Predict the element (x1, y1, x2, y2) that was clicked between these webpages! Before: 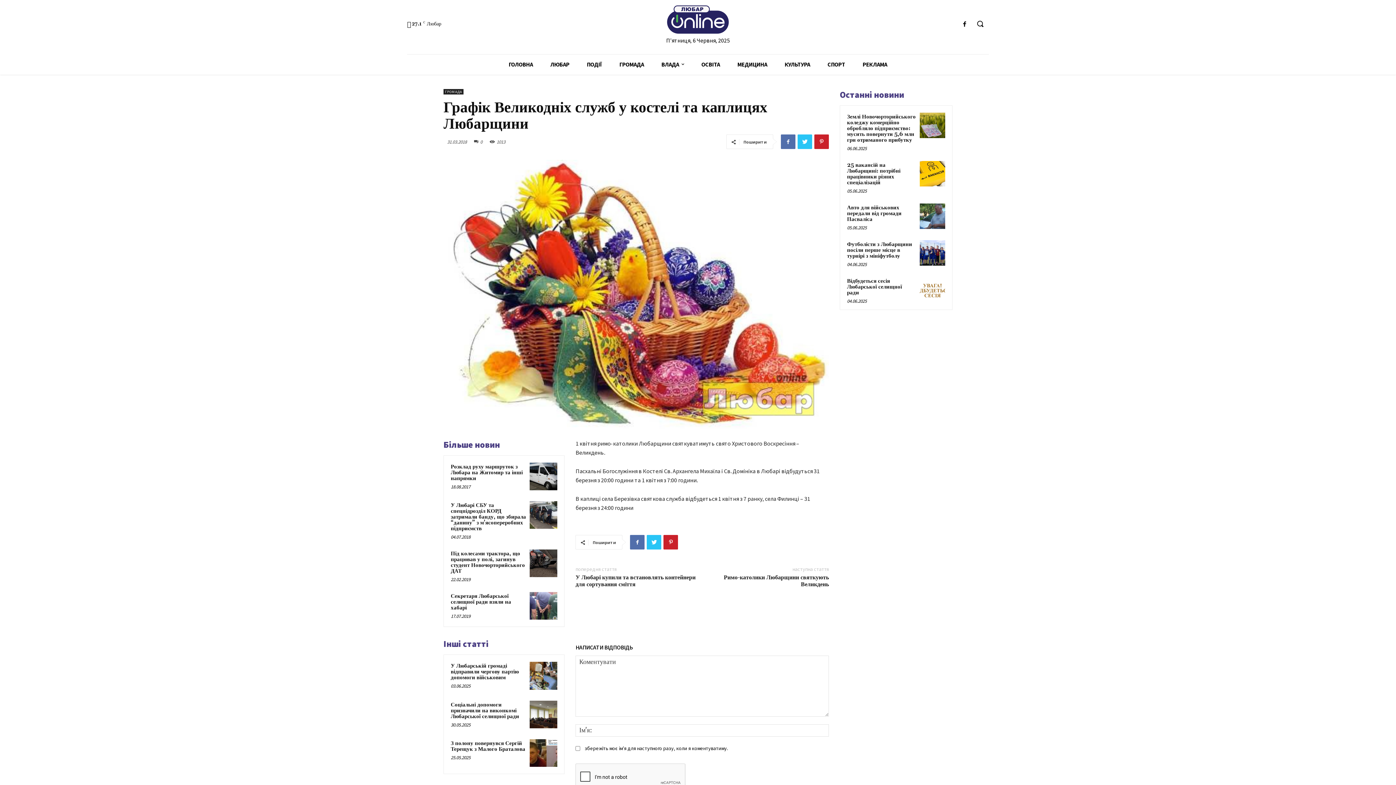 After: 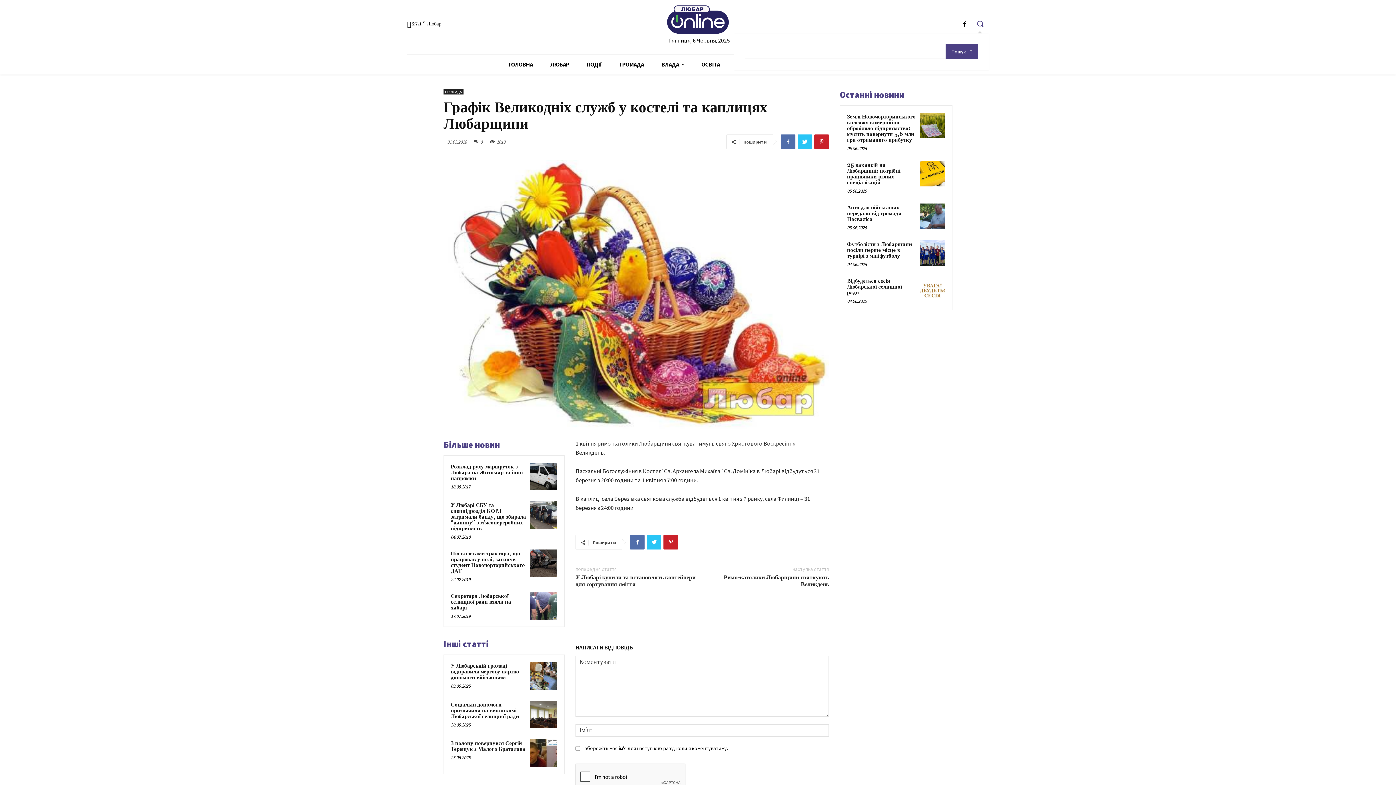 Action: bbox: (971, 15, 989, 33)